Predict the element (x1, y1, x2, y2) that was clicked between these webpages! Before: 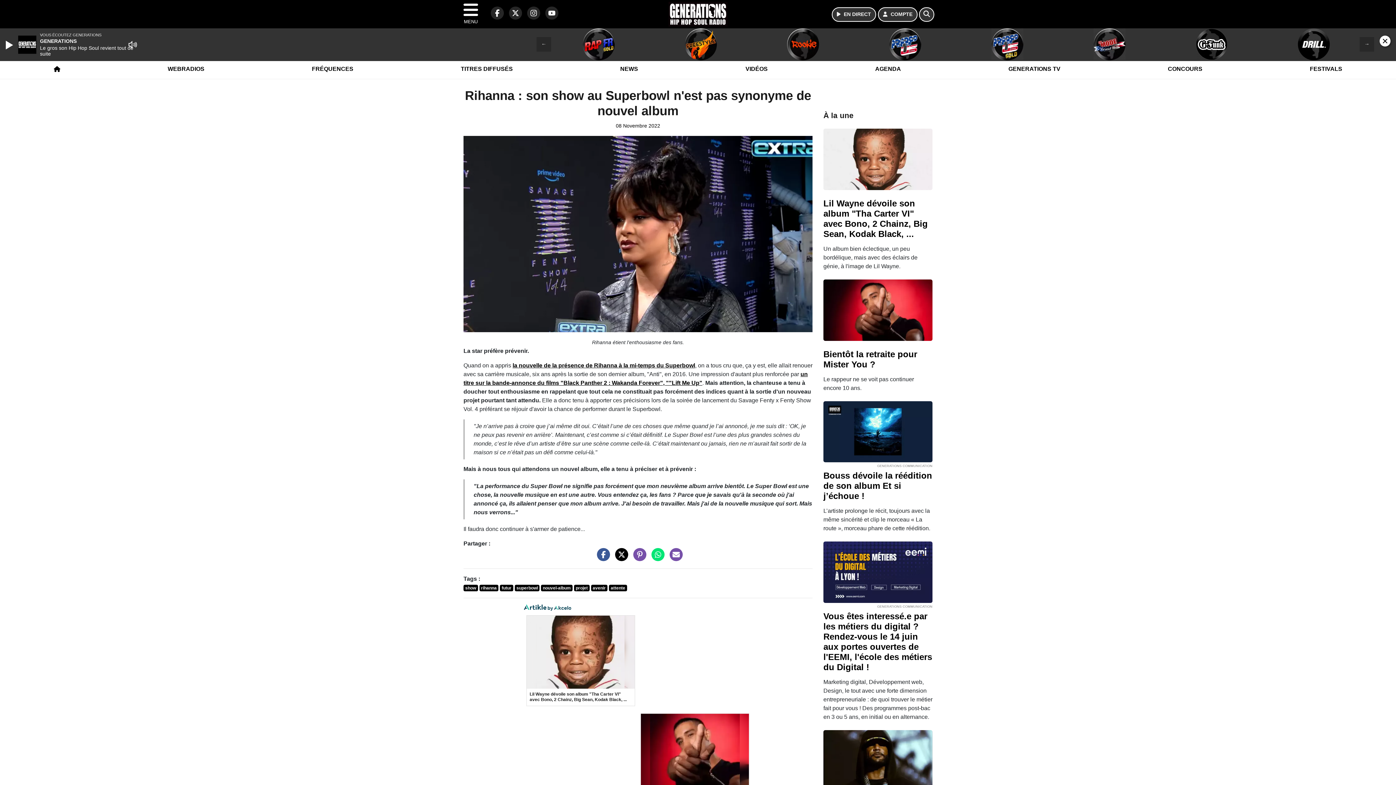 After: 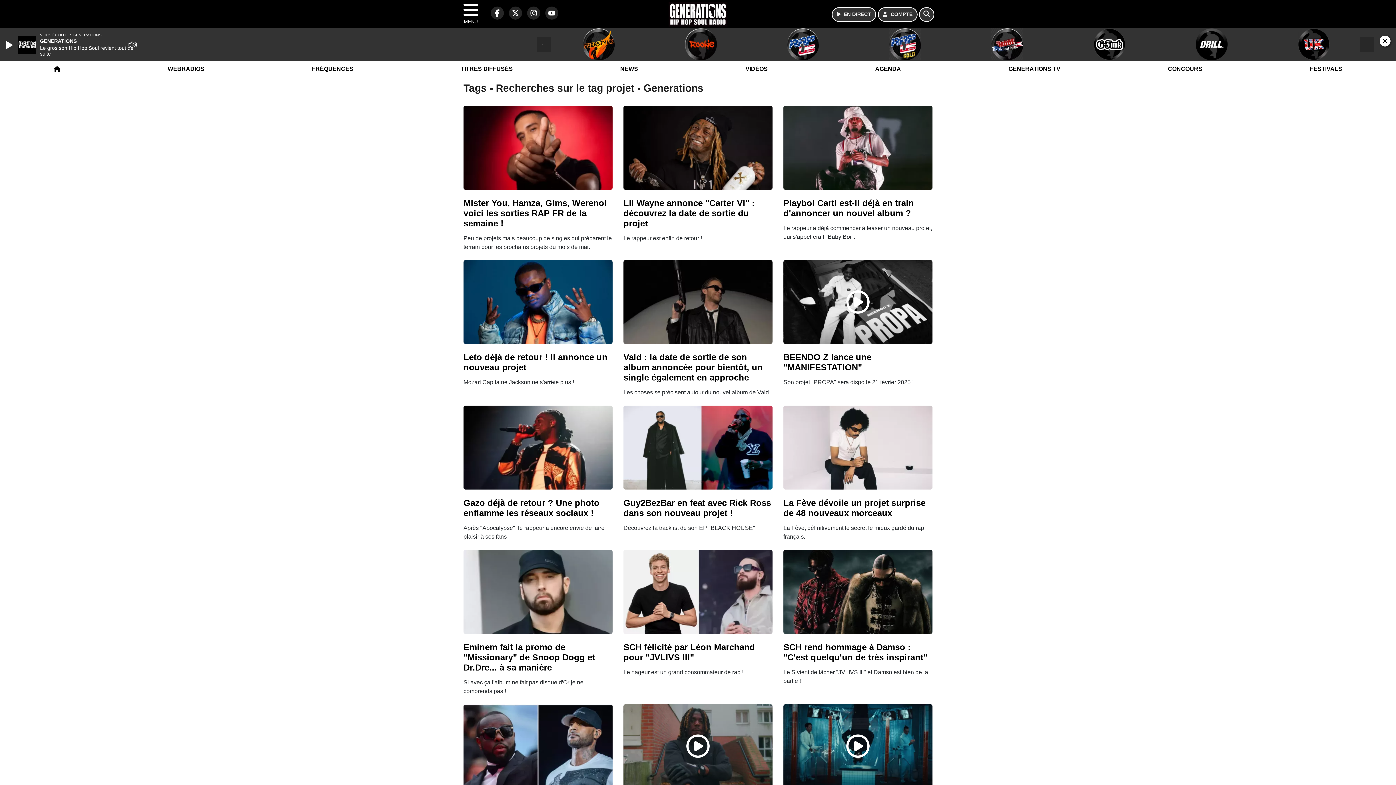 Action: label: projet bbox: (574, 585, 589, 591)